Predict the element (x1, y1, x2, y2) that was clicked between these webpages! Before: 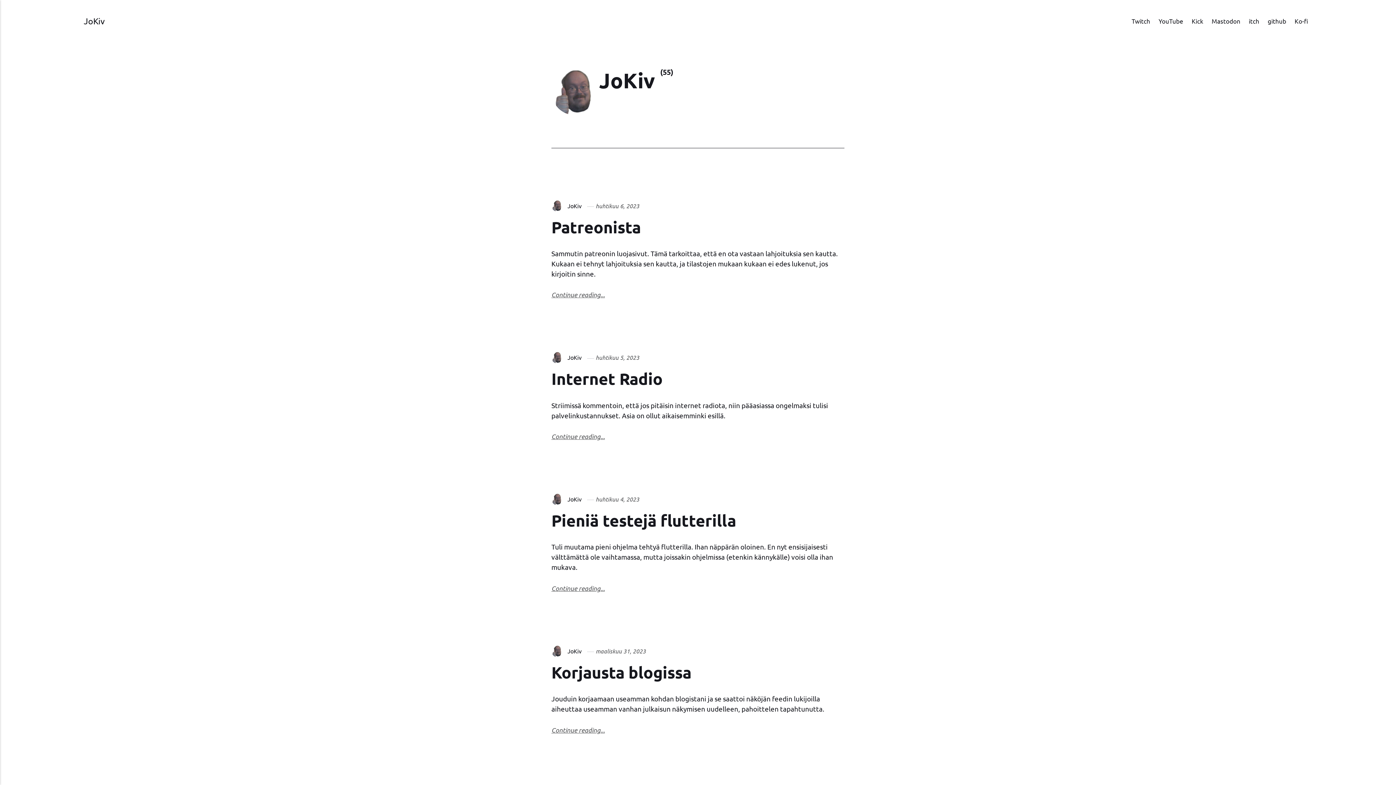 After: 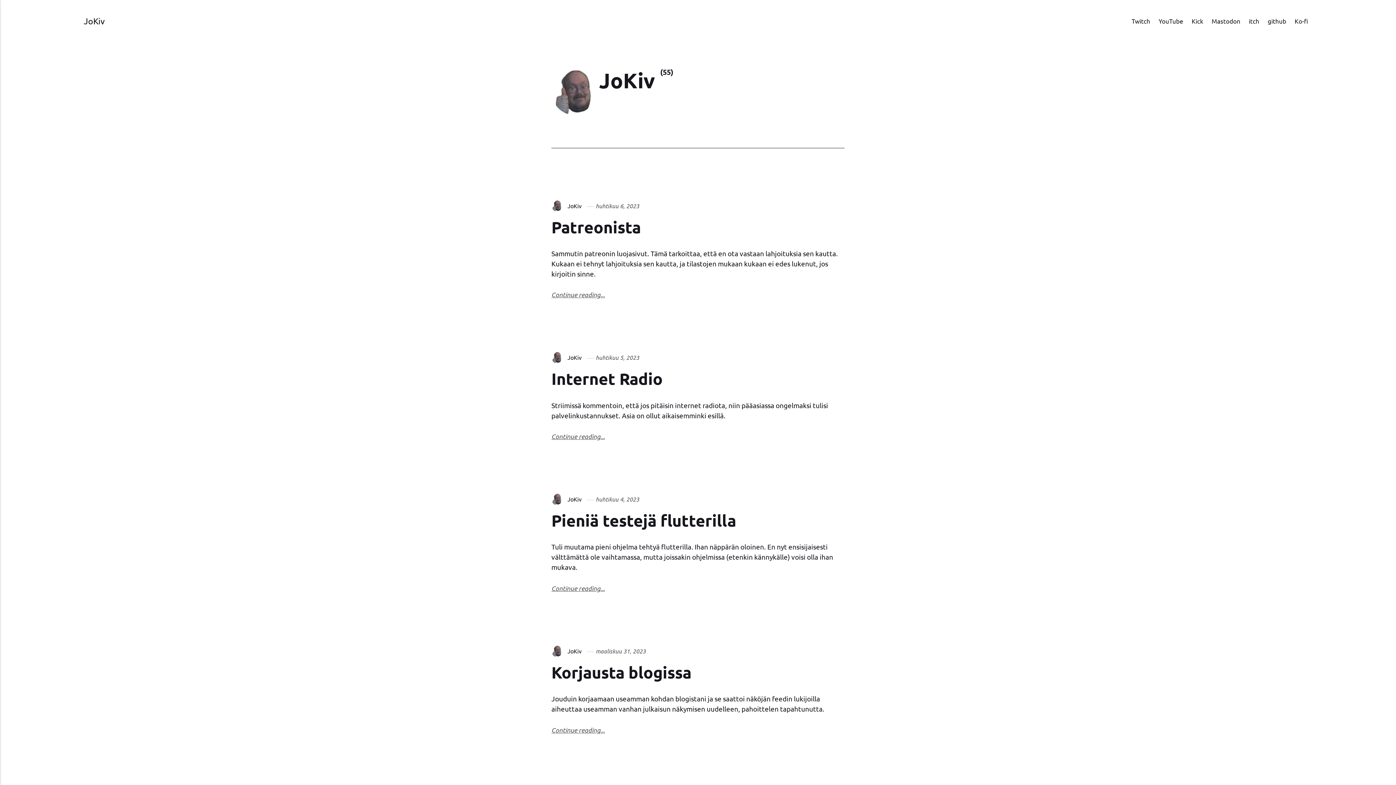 Action: label: github bbox: (1263, 16, 1290, 25)